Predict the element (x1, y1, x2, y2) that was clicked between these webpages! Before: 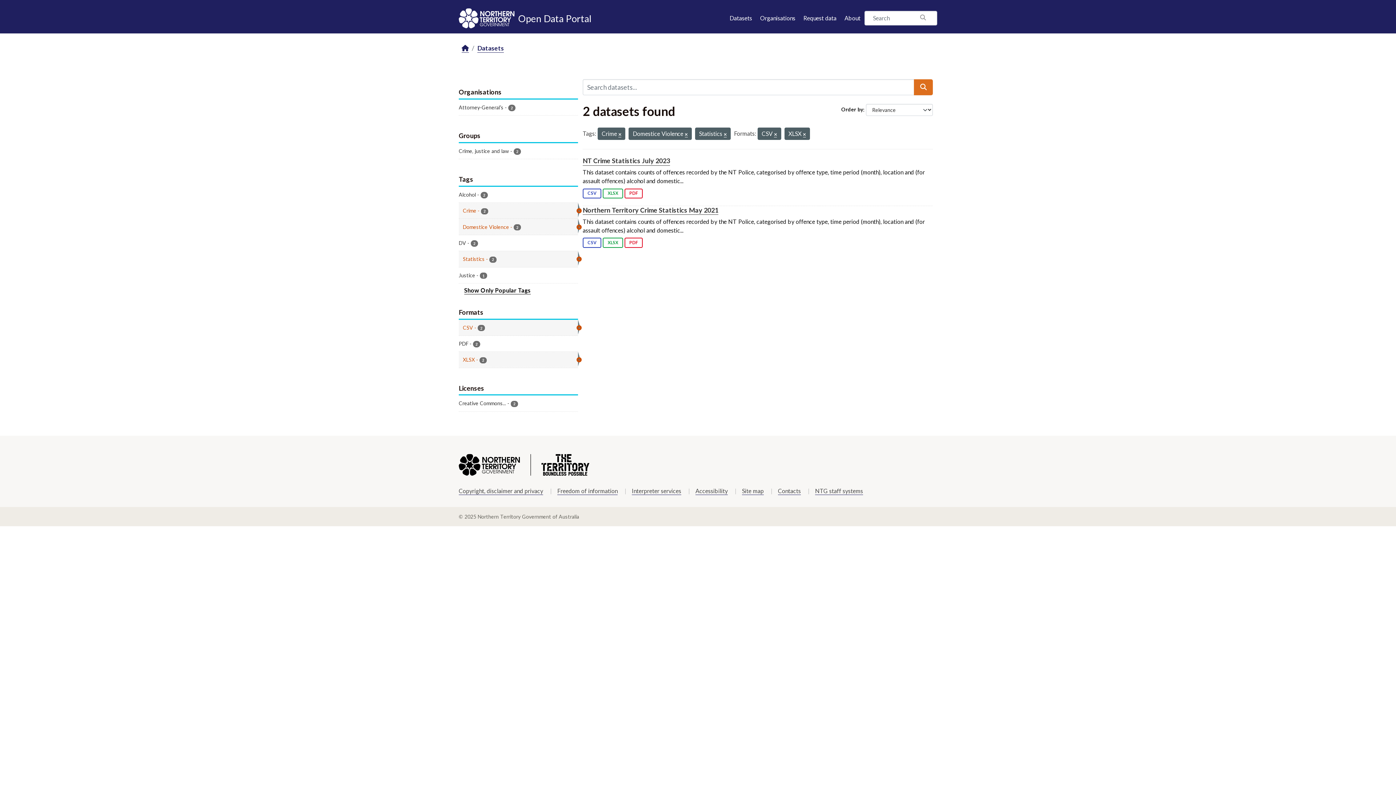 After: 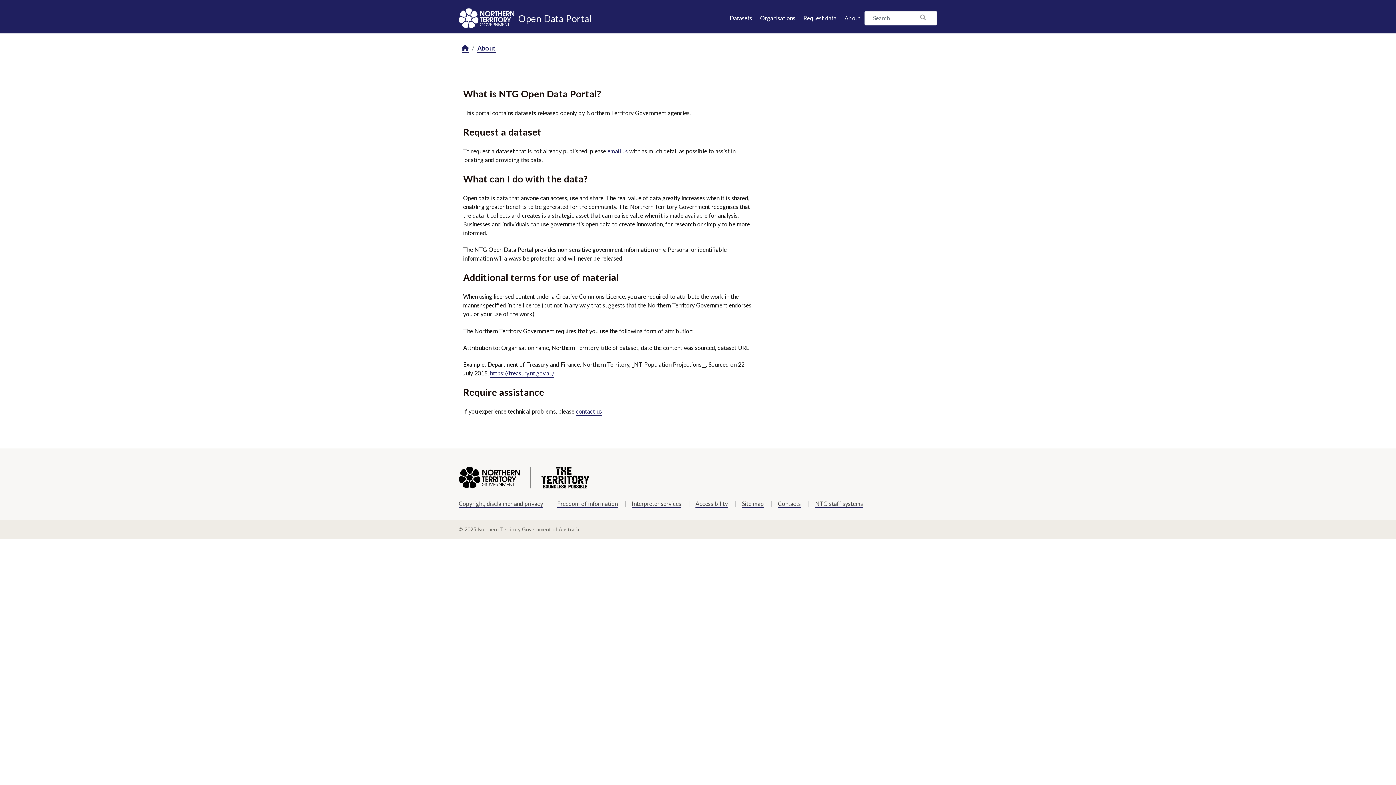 Action: bbox: (844, 9, 860, 24) label: About